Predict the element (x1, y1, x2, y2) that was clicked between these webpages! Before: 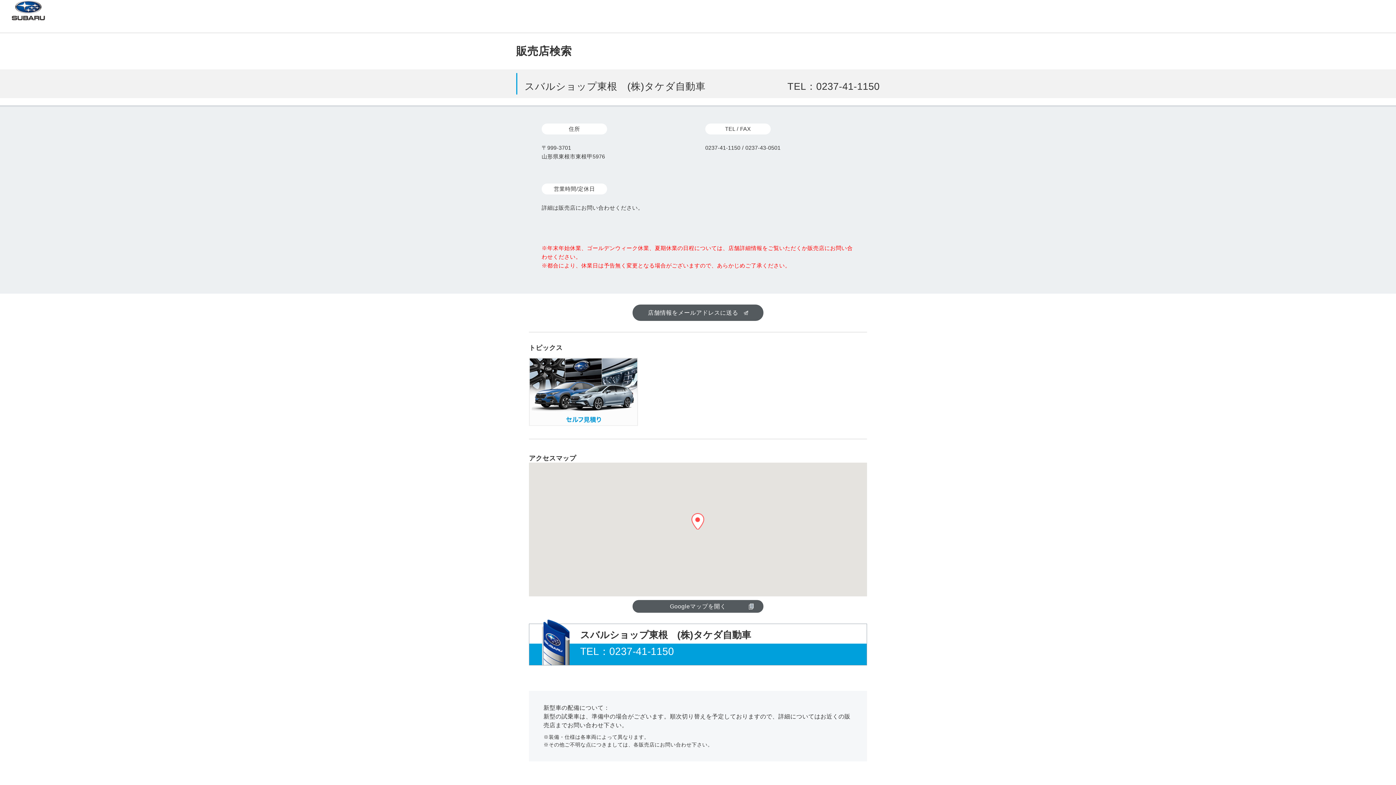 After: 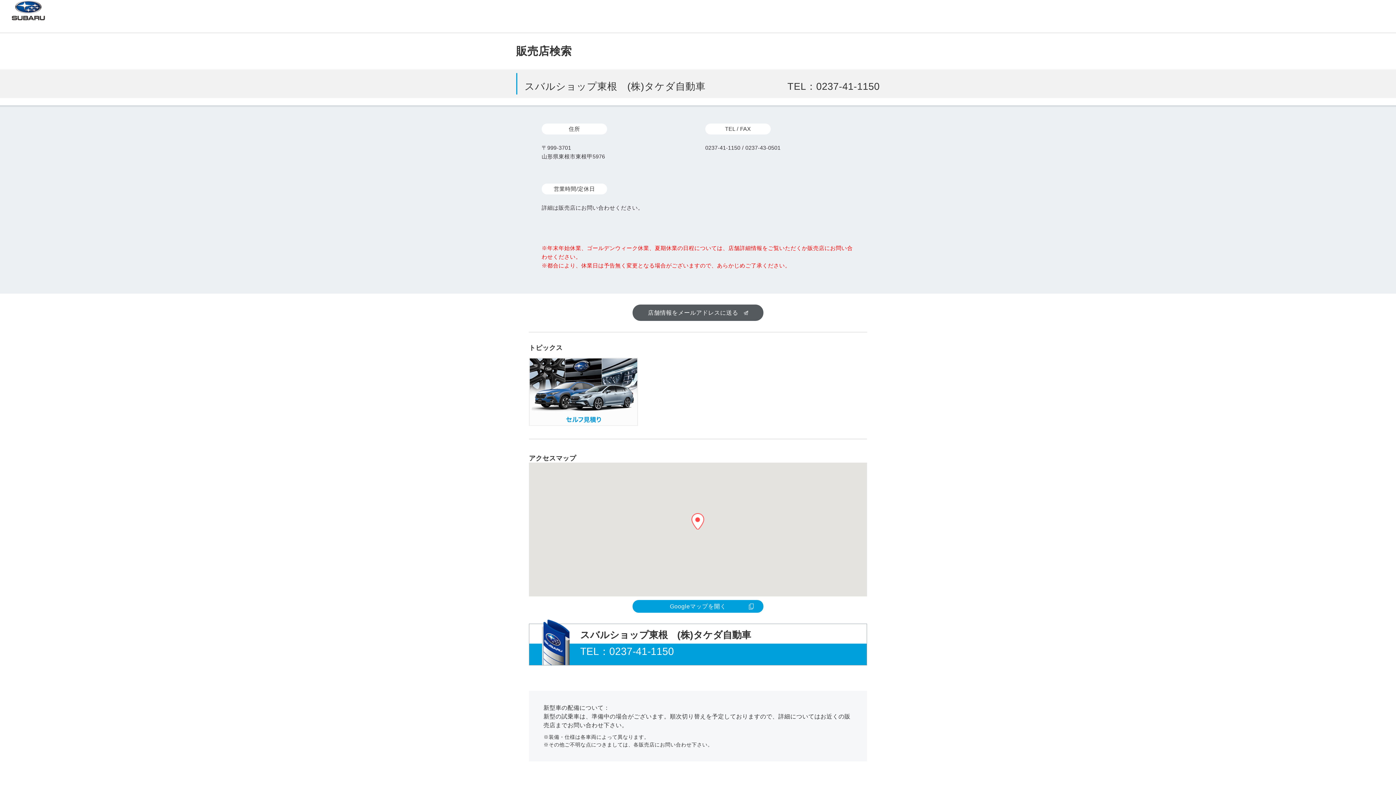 Action: bbox: (632, 600, 763, 613) label: Googleマップを開く